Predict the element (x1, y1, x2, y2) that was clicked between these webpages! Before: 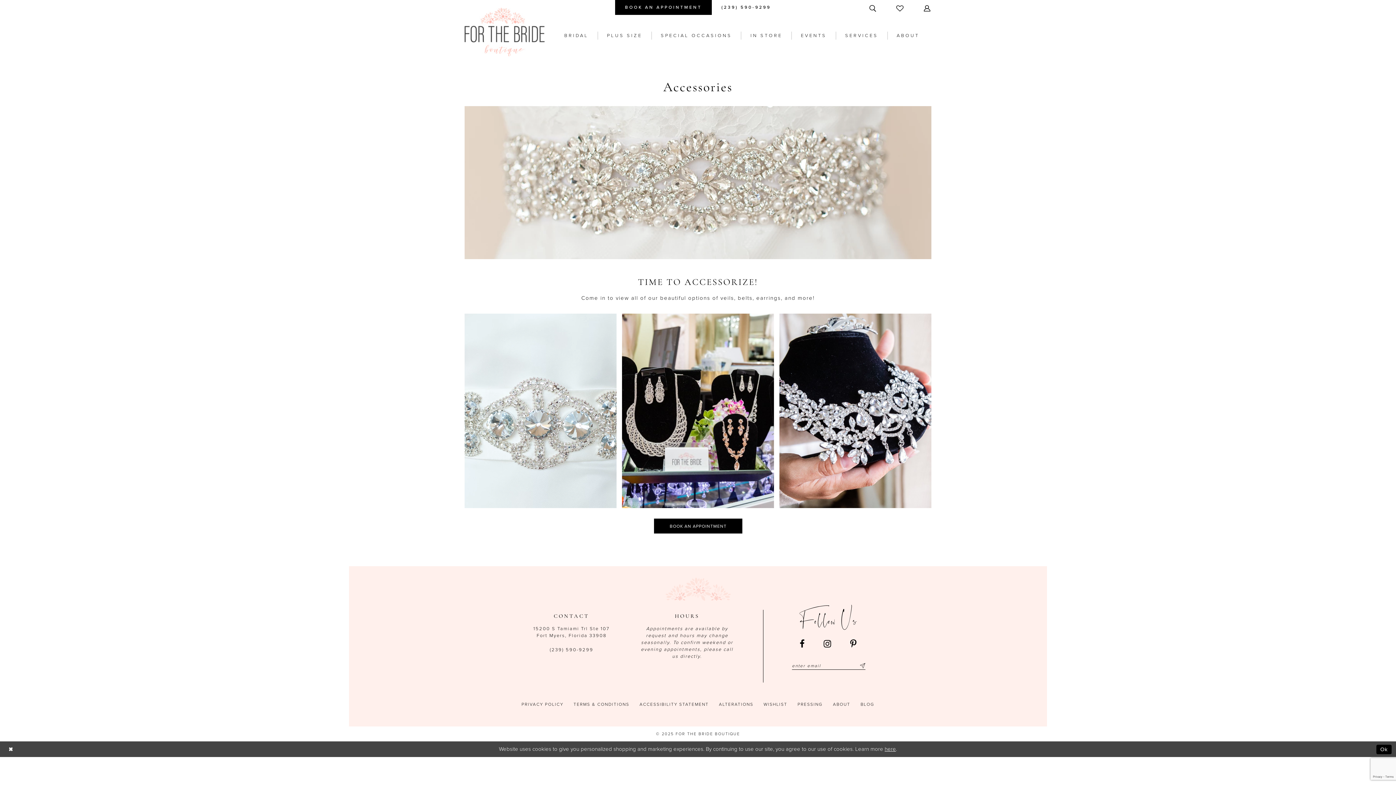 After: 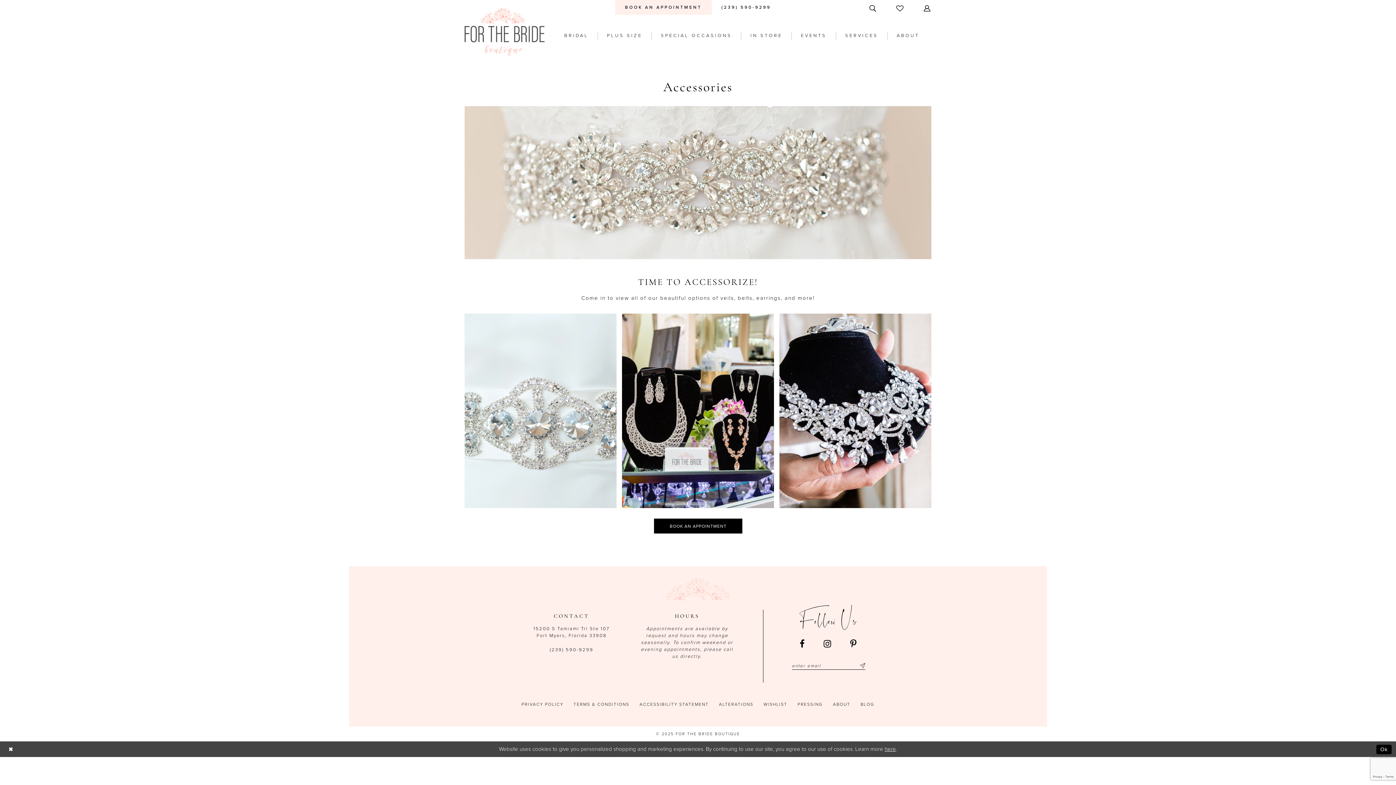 Action: label: Book an appointment - Opens in new tab bbox: (615, 0, 711, 14)